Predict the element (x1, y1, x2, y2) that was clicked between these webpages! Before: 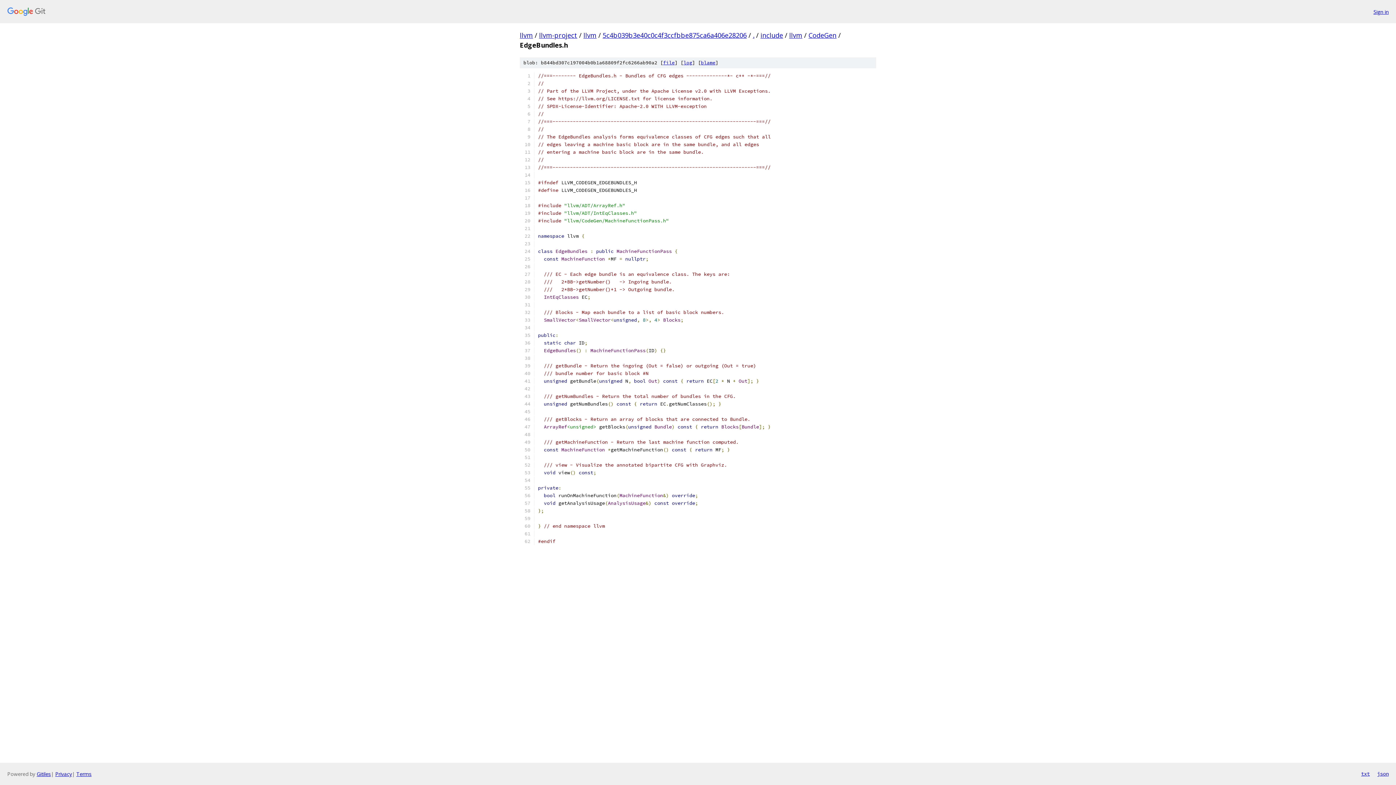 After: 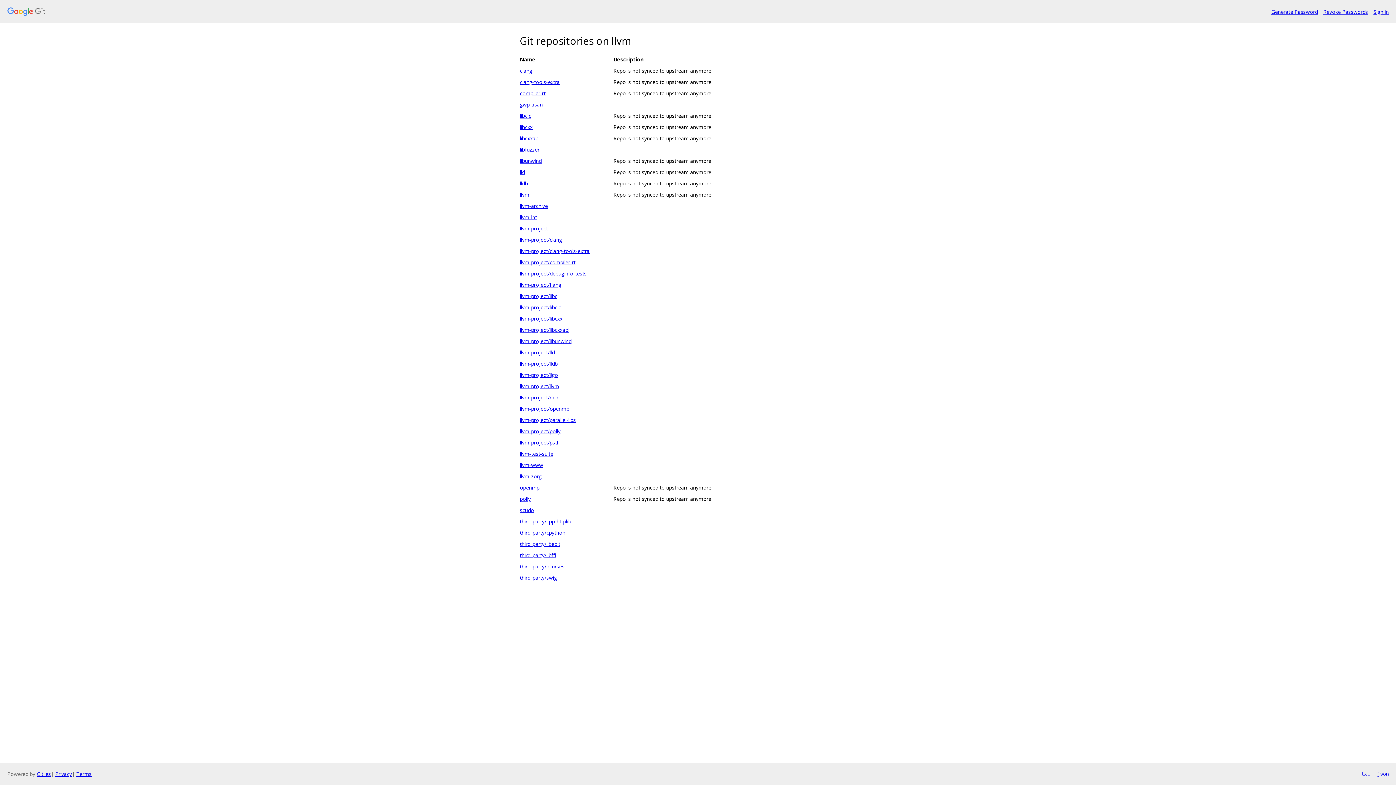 Action: label: llvm bbox: (520, 30, 533, 39)